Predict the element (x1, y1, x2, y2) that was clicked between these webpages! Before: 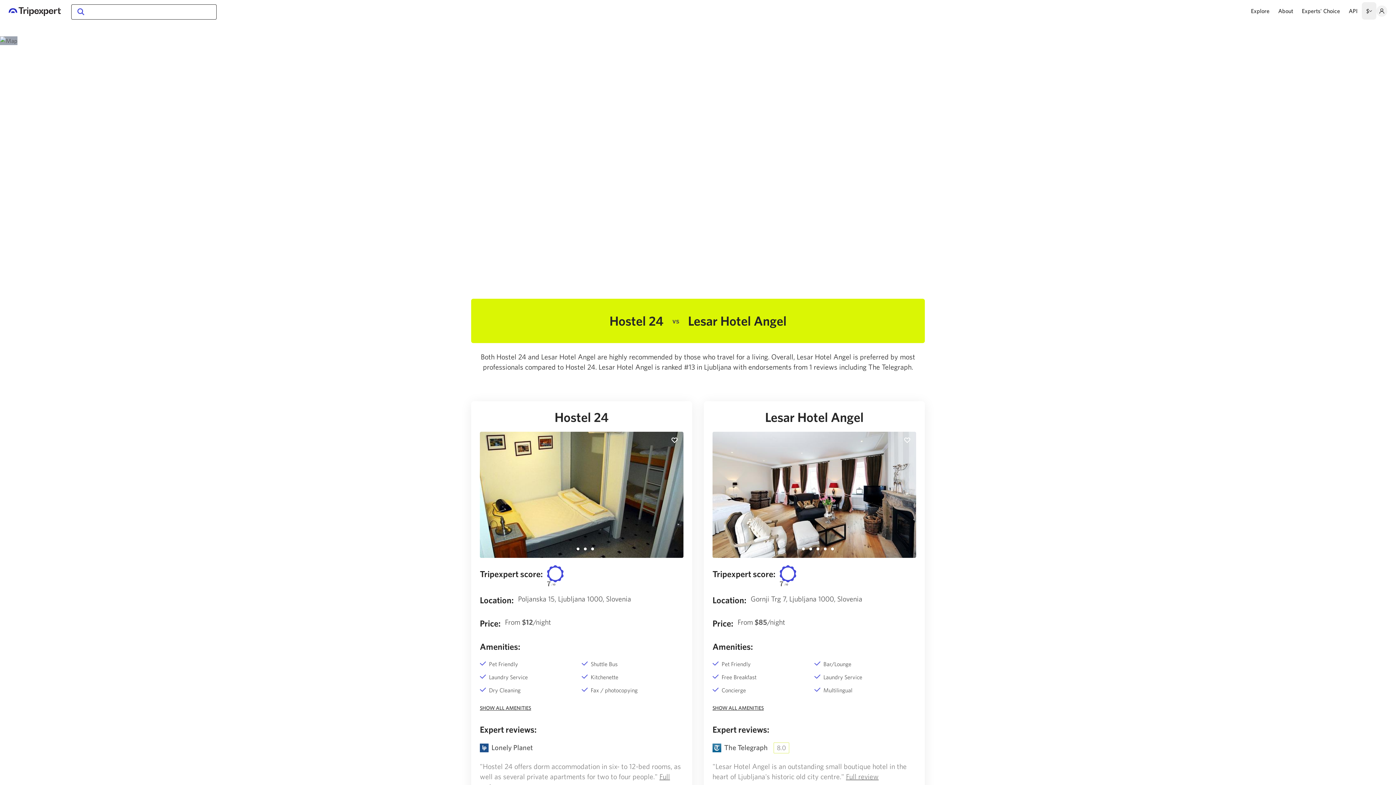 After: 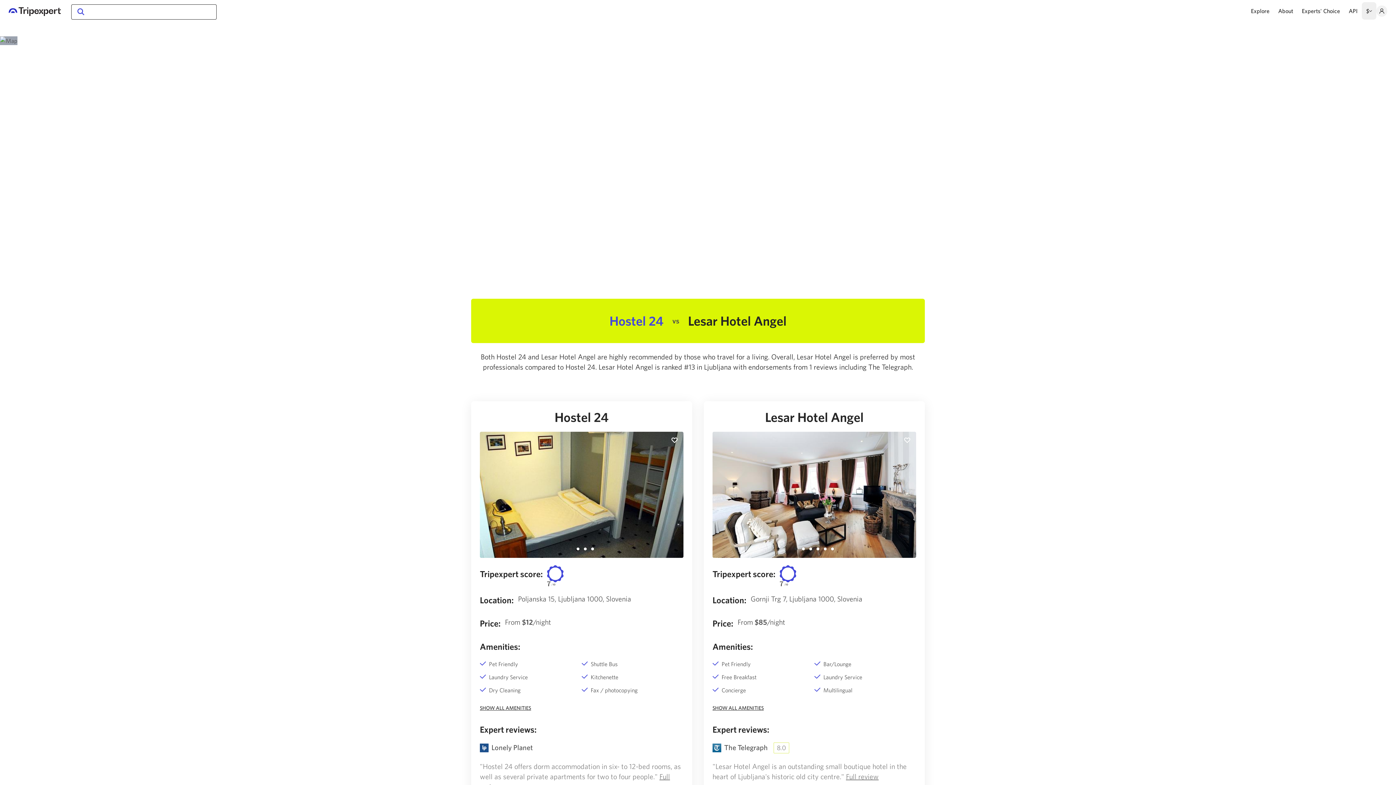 Action: label: Hostel 24 bbox: (609, 313, 663, 328)